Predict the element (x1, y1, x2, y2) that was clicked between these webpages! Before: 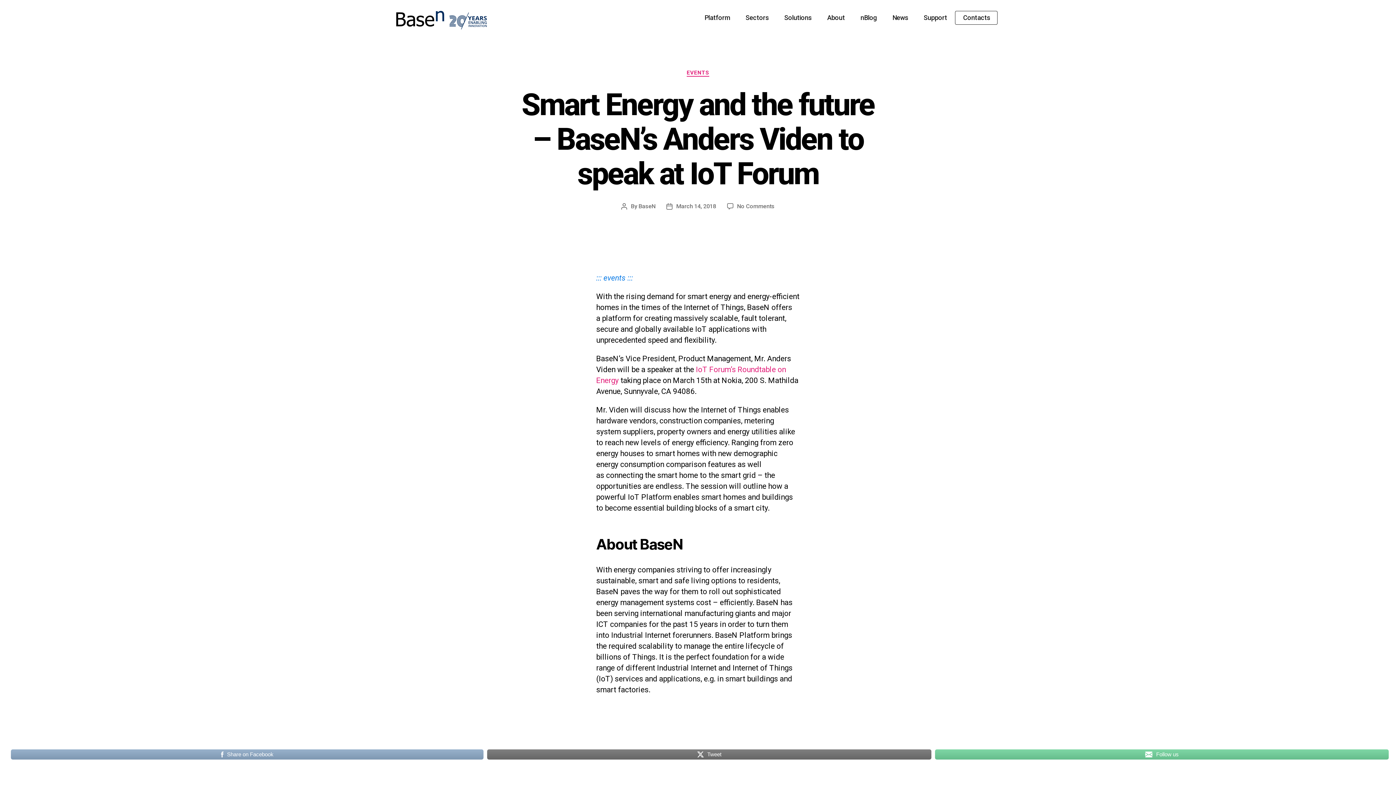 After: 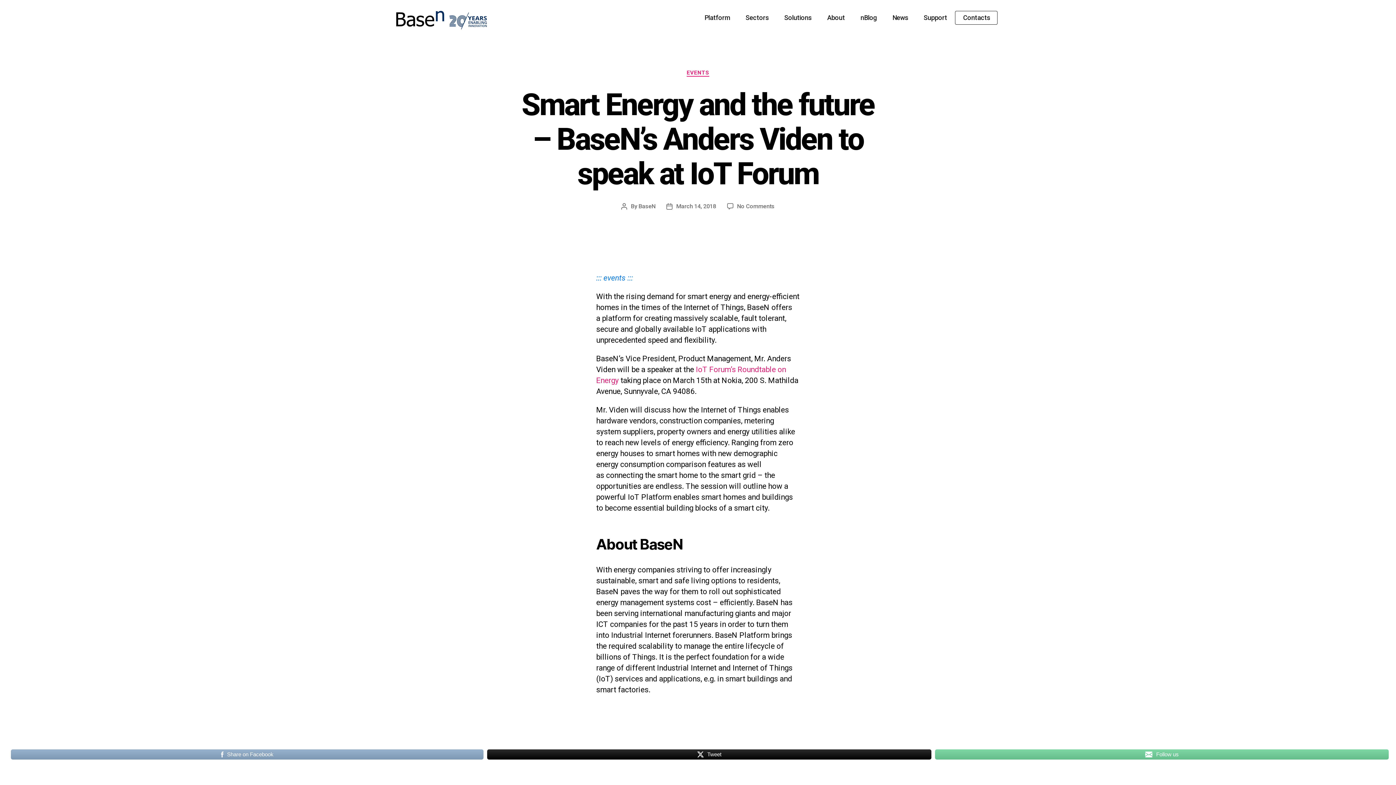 Action: label: Tweet bbox: (487, 749, 931, 760)